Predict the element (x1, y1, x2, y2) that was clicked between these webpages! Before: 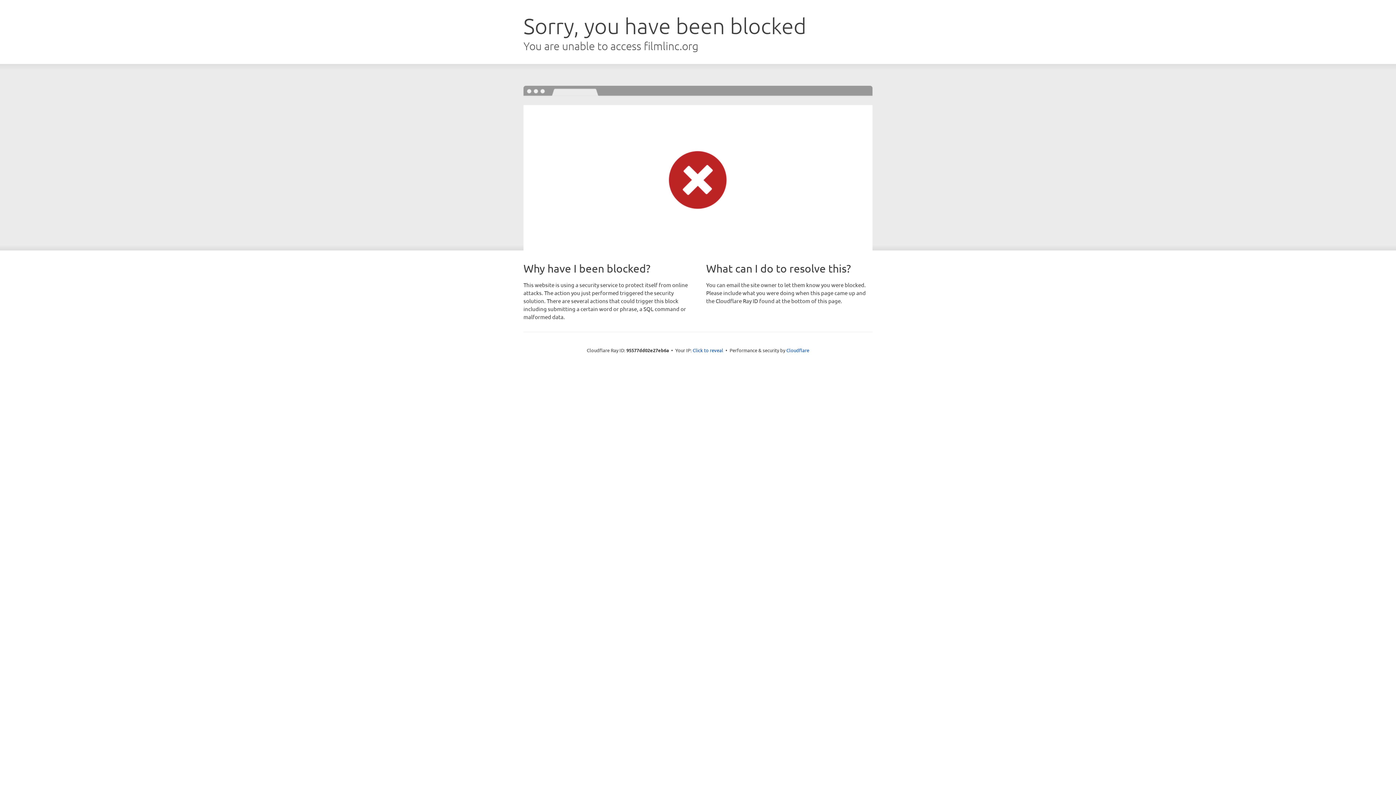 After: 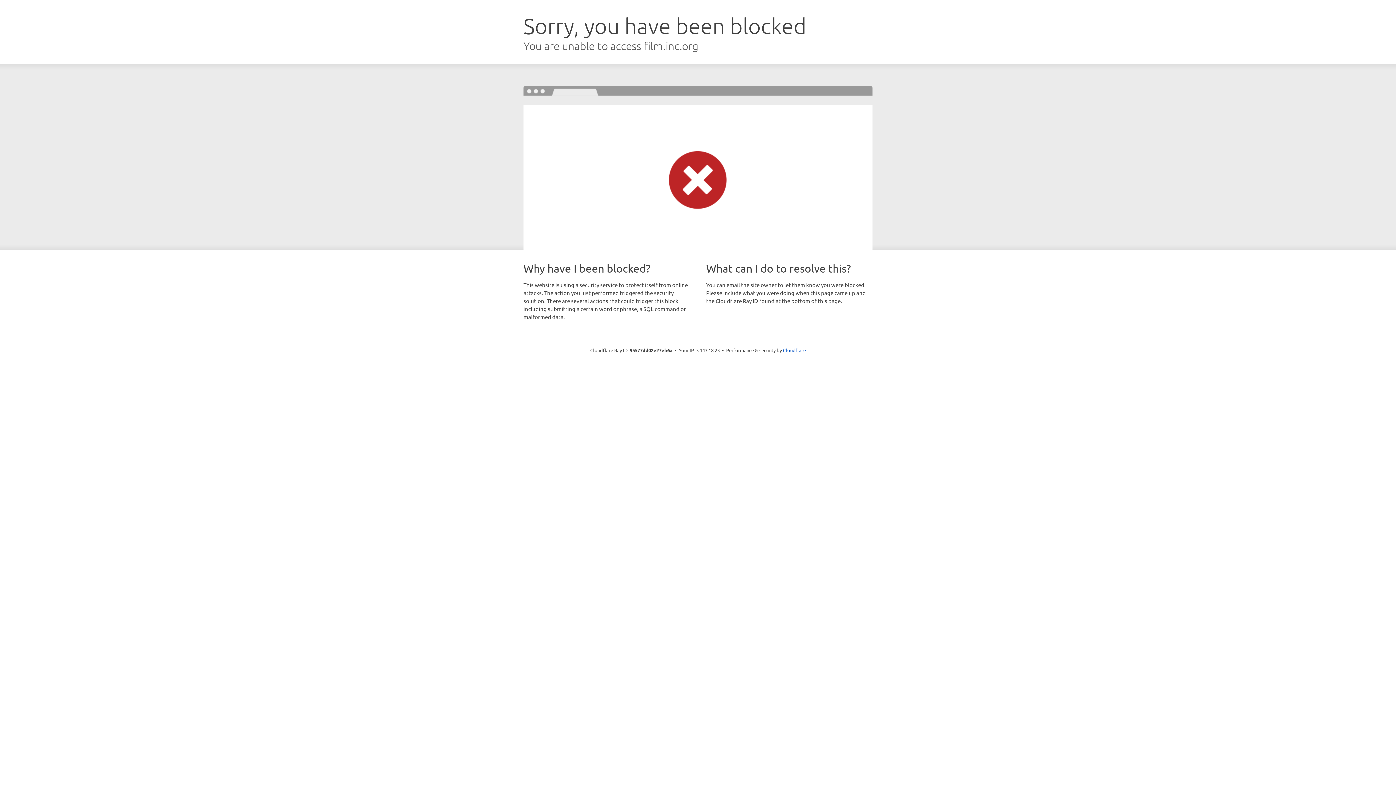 Action: label: Click to reveal bbox: (692, 346, 723, 353)